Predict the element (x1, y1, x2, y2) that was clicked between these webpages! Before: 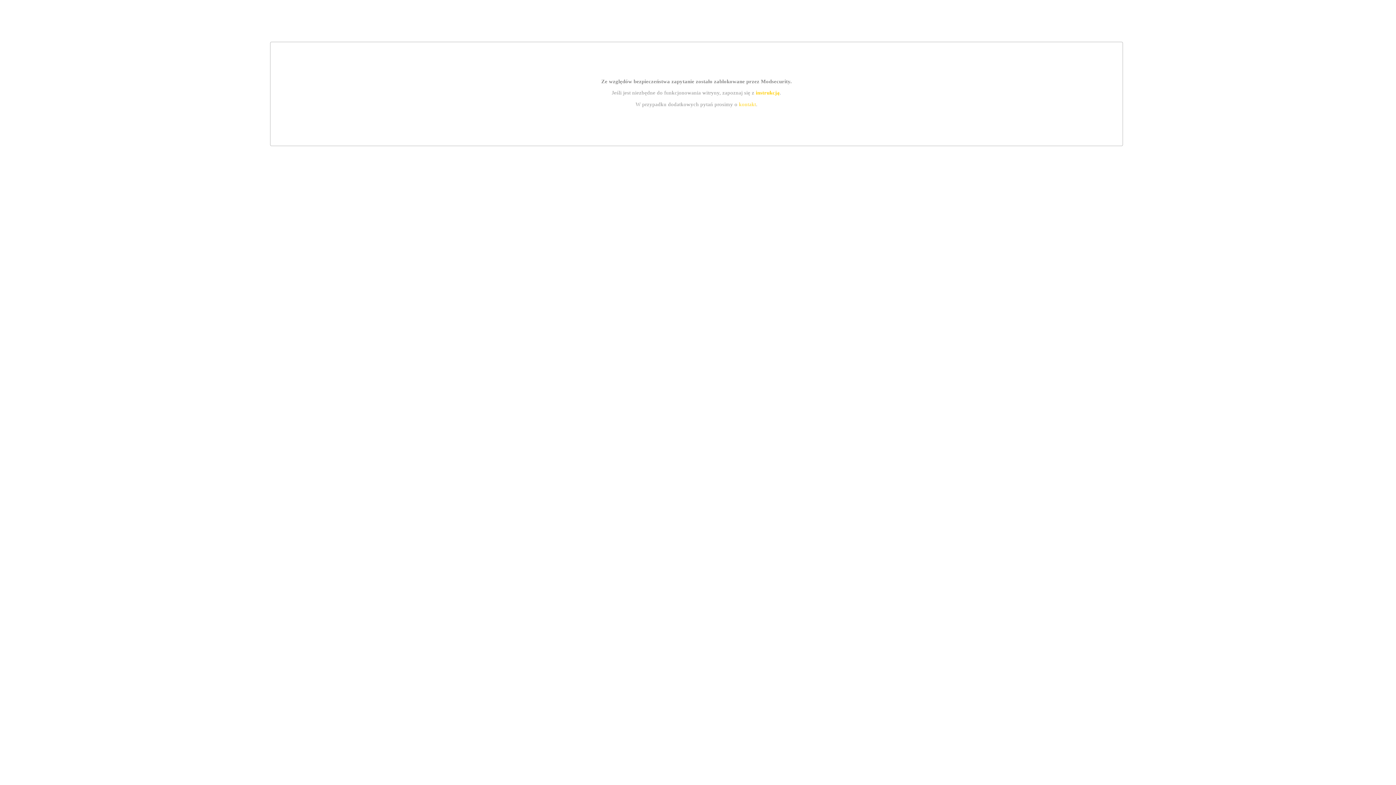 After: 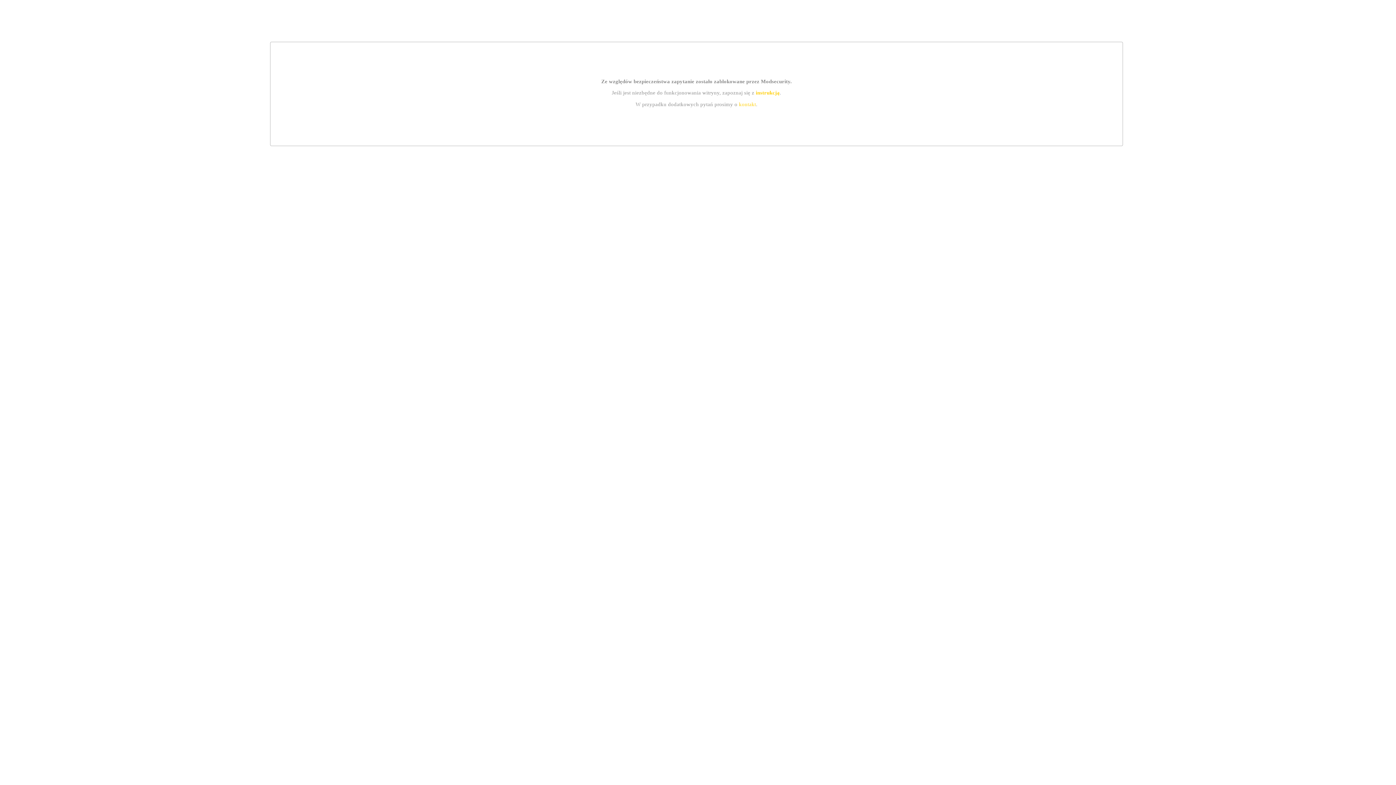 Action: label: kontakt bbox: (739, 101, 756, 107)